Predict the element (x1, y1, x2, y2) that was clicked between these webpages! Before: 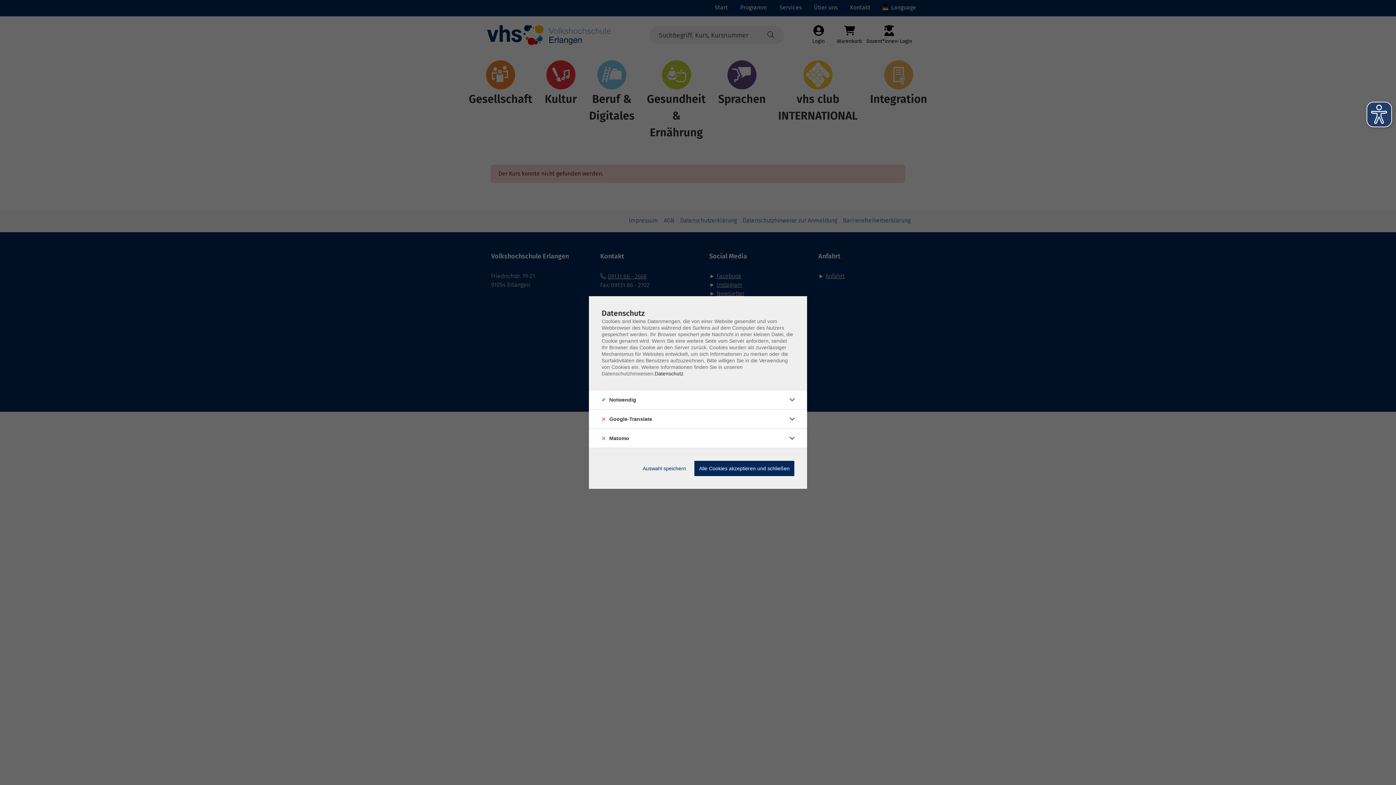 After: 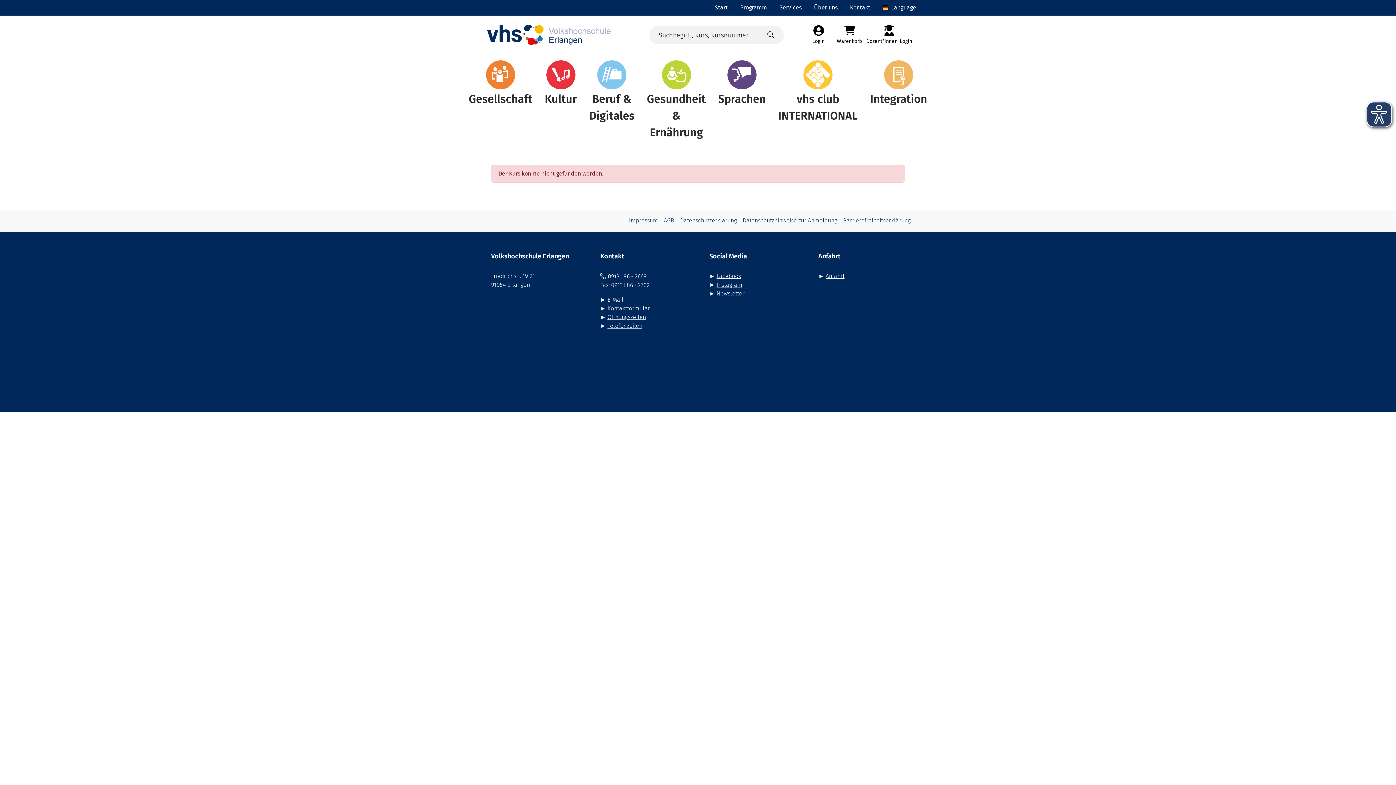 Action: label: Alle Cookies akzeptieren und schließen bbox: (694, 461, 794, 476)